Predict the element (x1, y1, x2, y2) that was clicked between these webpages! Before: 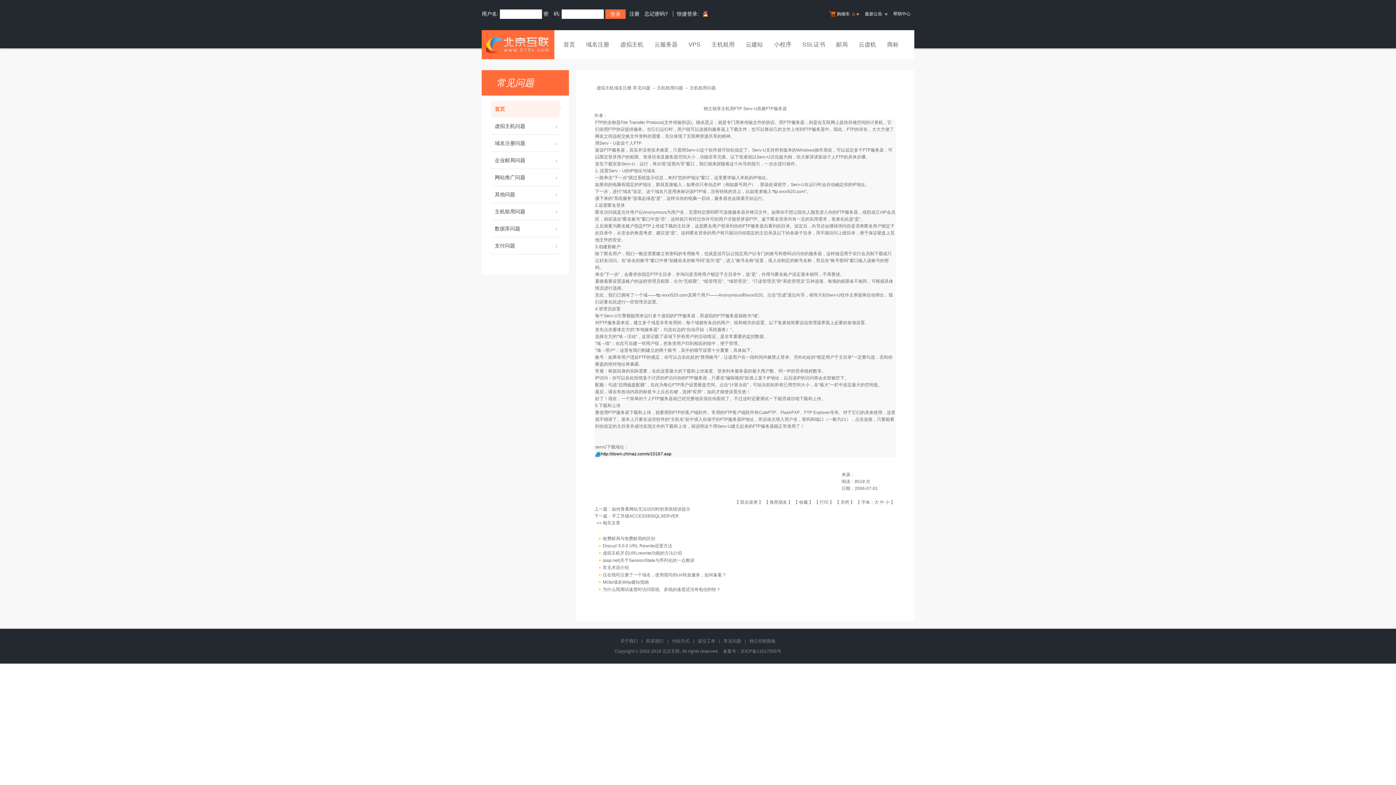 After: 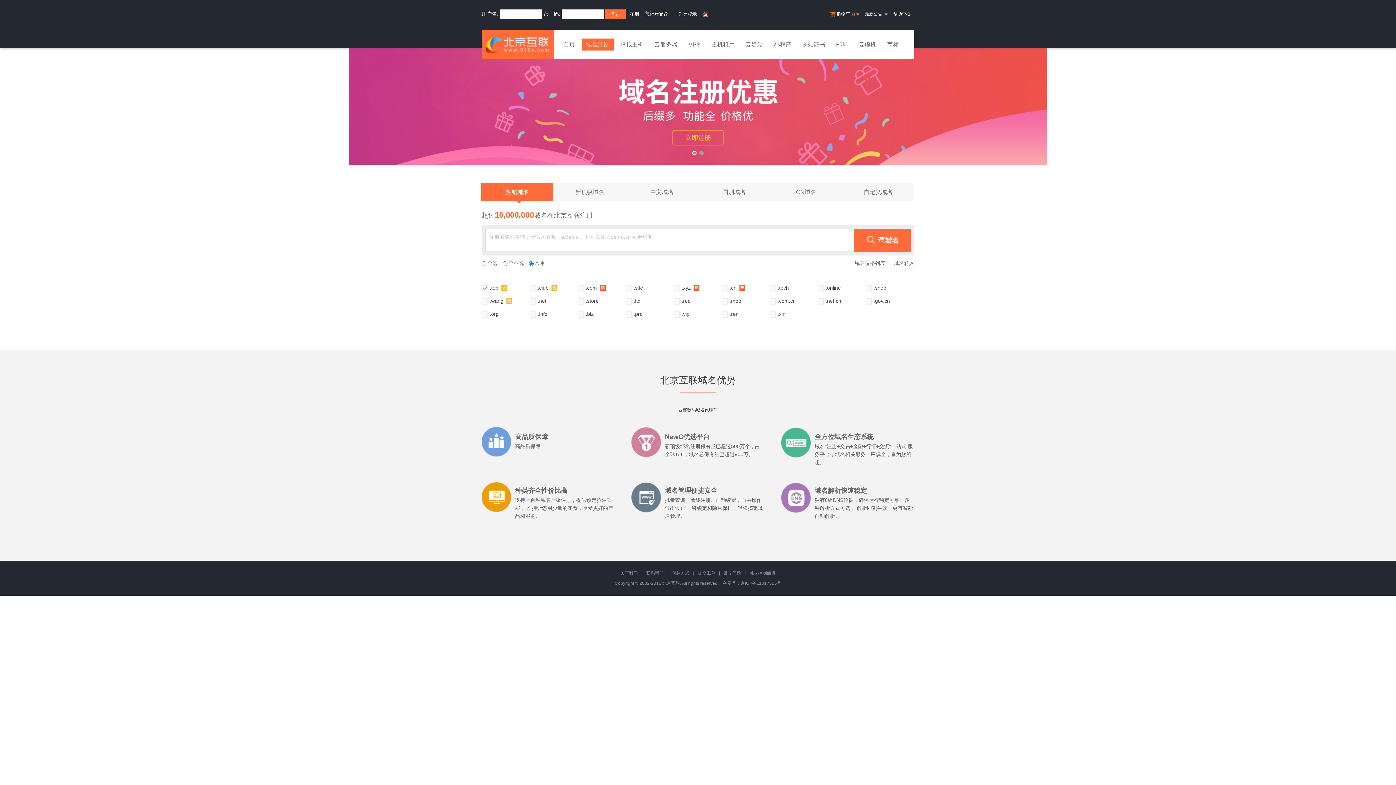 Action: bbox: (581, 38, 613, 52) label: 域名注册